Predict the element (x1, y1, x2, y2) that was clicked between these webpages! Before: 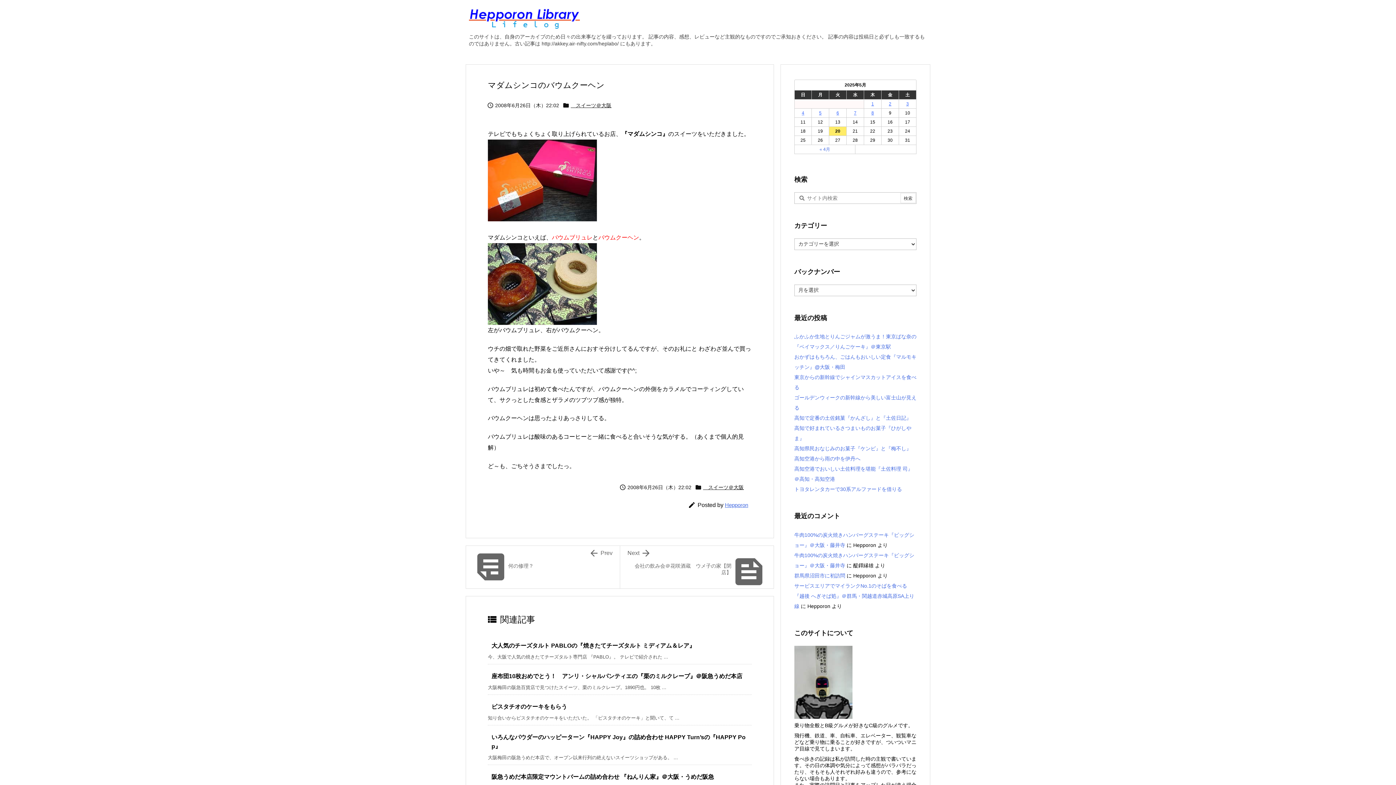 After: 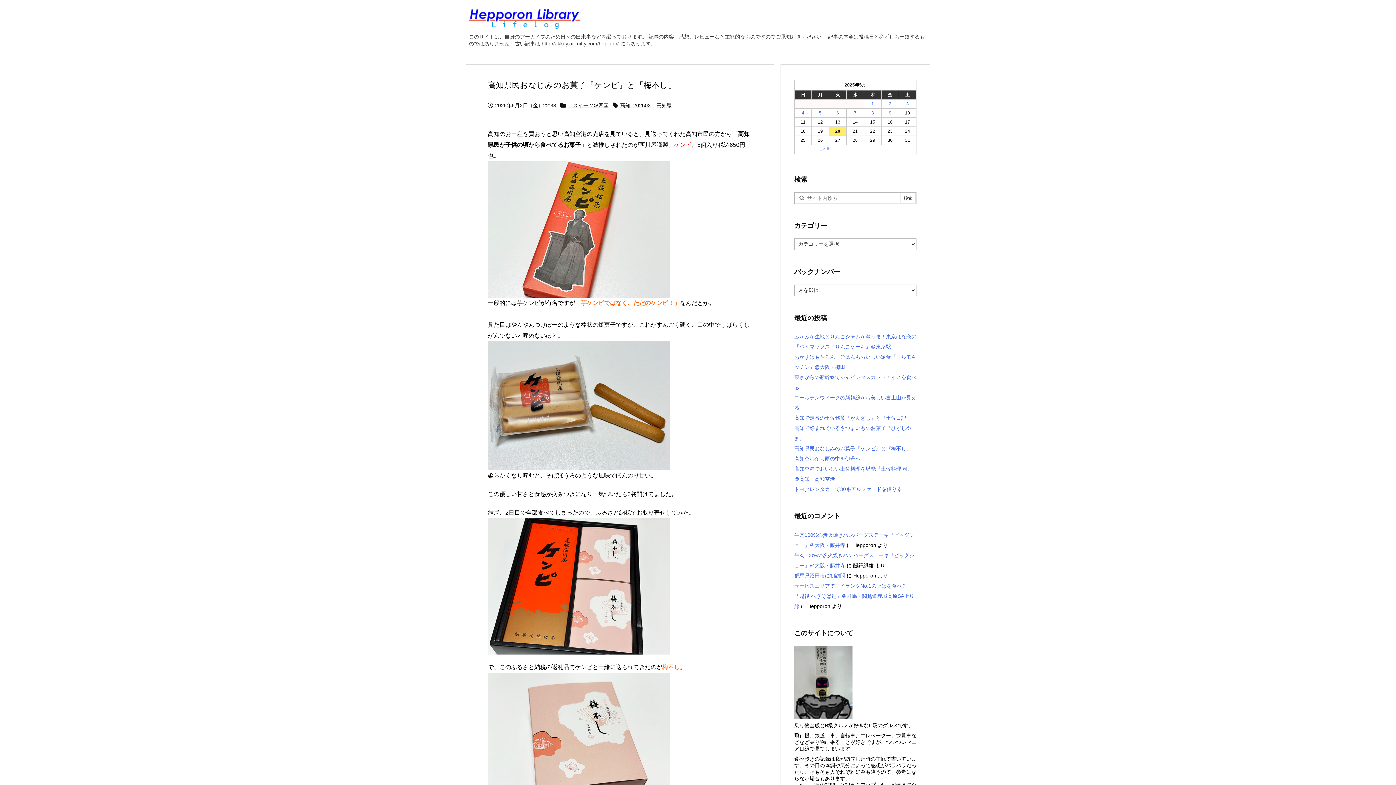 Action: label: 高知県民おなじみのお菓子『ケンピ』と『梅不し』 bbox: (794, 445, 911, 451)